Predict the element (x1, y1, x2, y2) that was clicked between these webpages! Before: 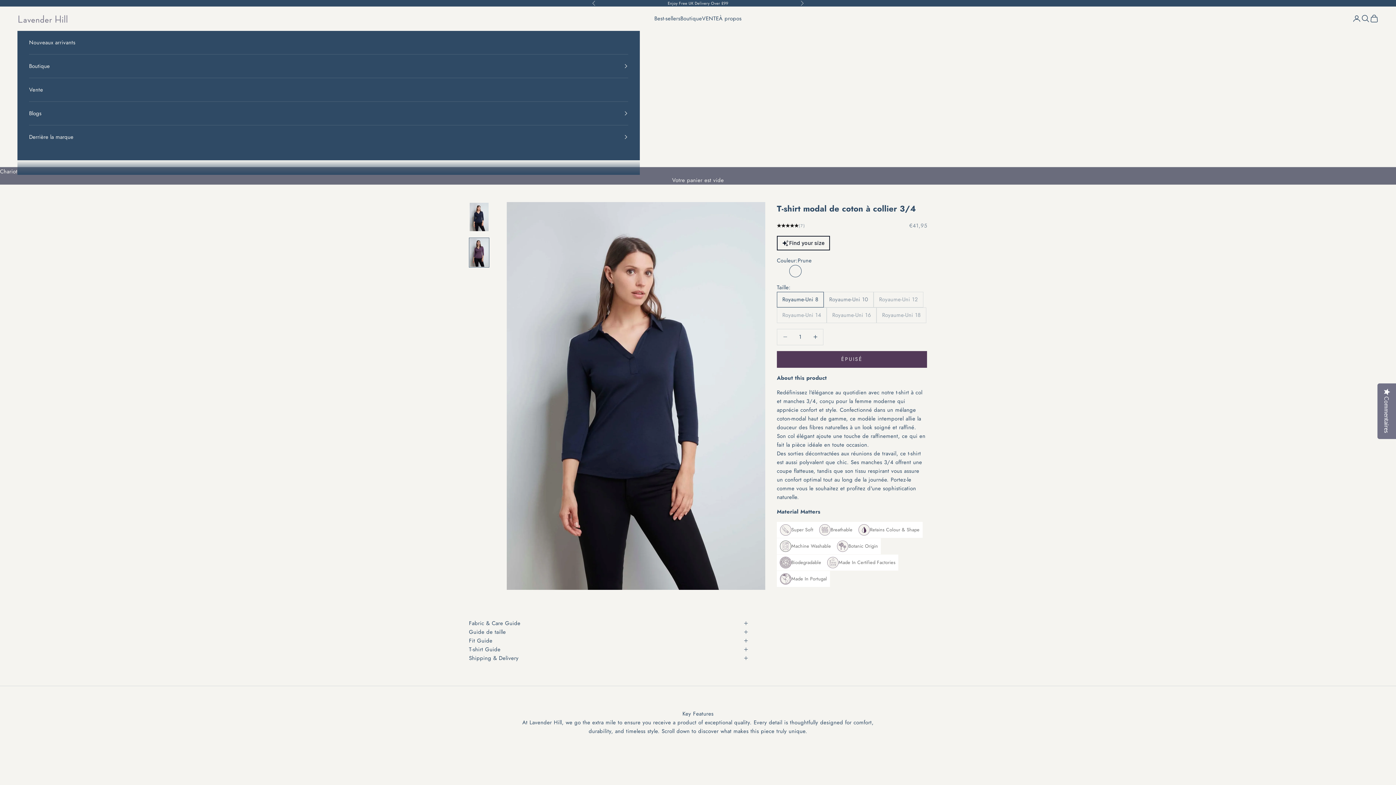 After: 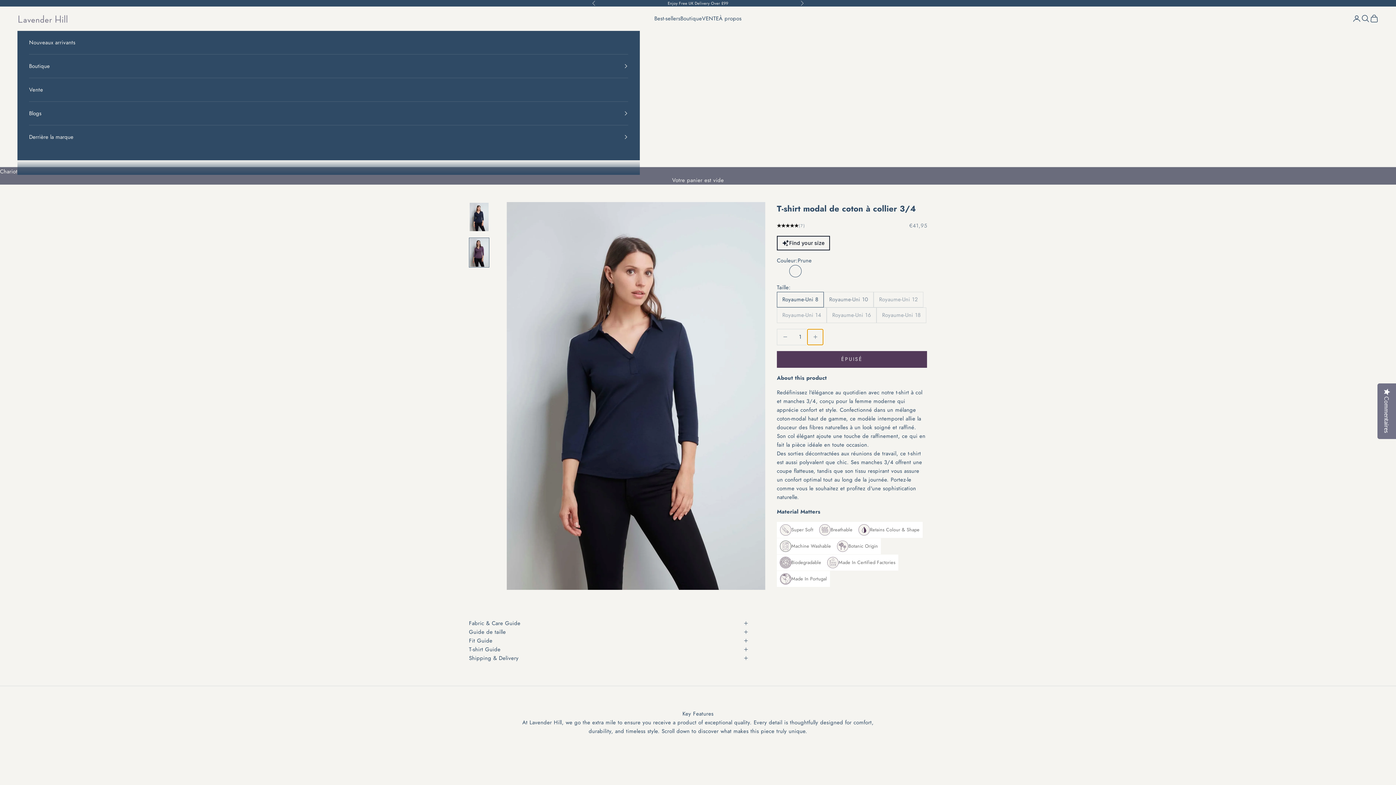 Action: label: Augmenter la quantité bbox: (807, 329, 823, 345)